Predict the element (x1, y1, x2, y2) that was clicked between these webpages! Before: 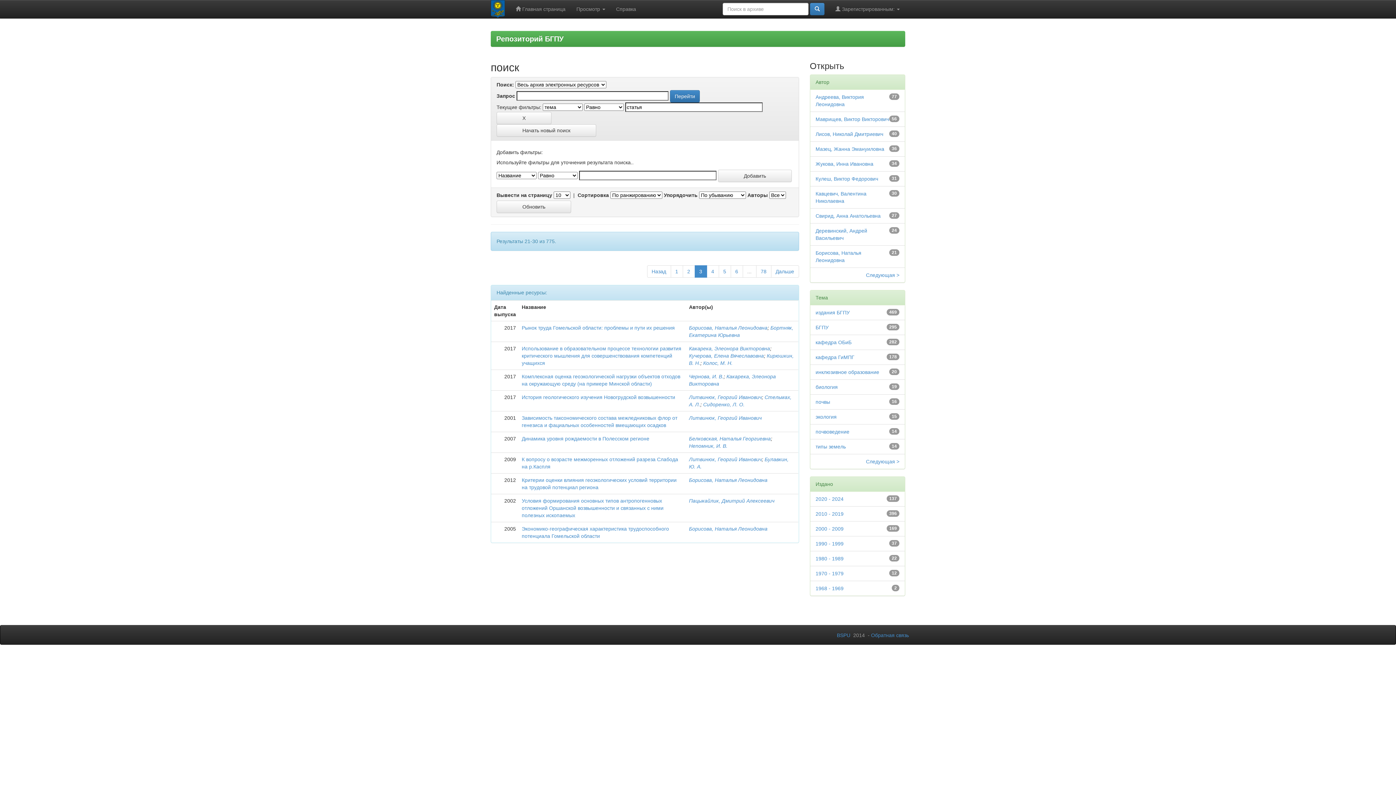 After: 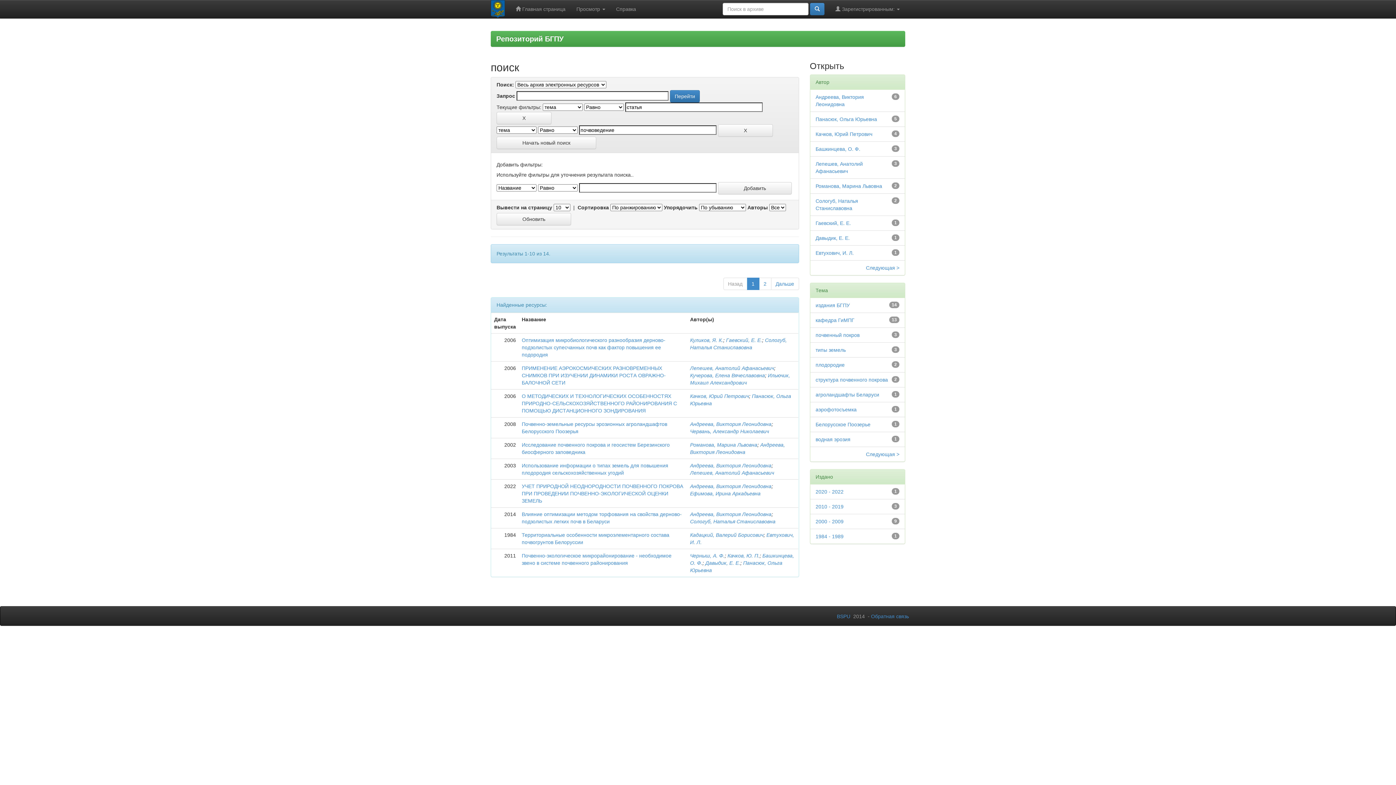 Action: label: почвоведение bbox: (815, 429, 849, 434)